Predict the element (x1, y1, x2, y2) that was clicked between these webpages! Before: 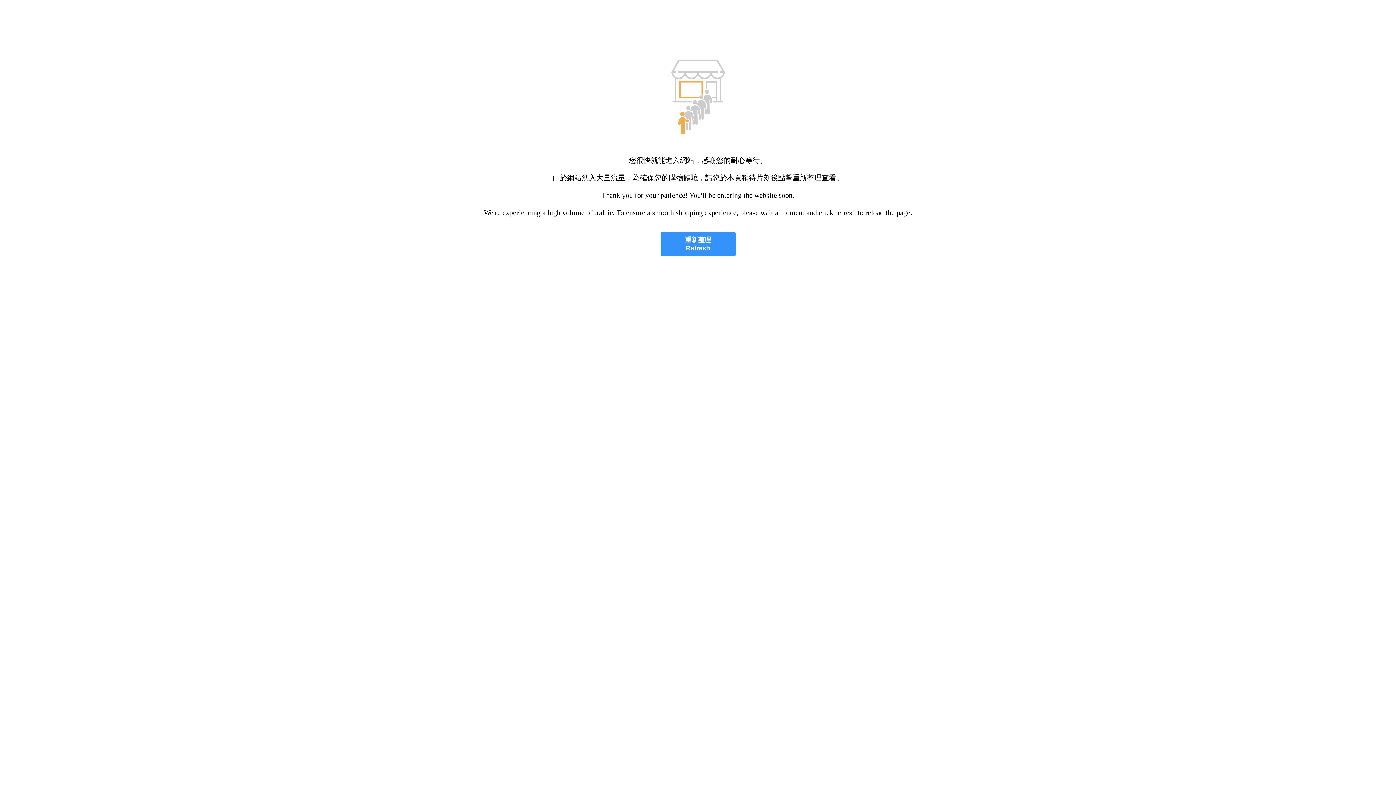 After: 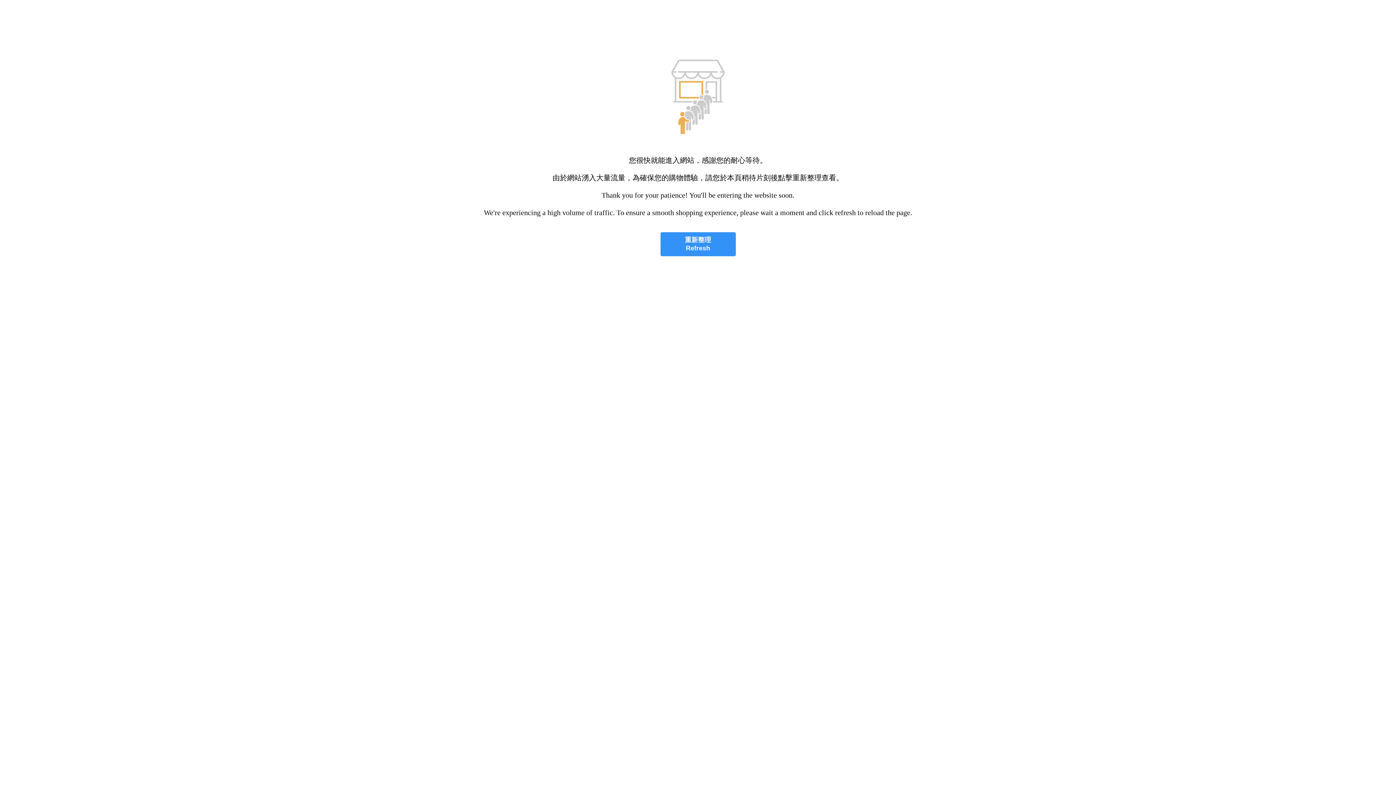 Action: bbox: (660, 232, 735, 256) label: 重新整理
Refresh